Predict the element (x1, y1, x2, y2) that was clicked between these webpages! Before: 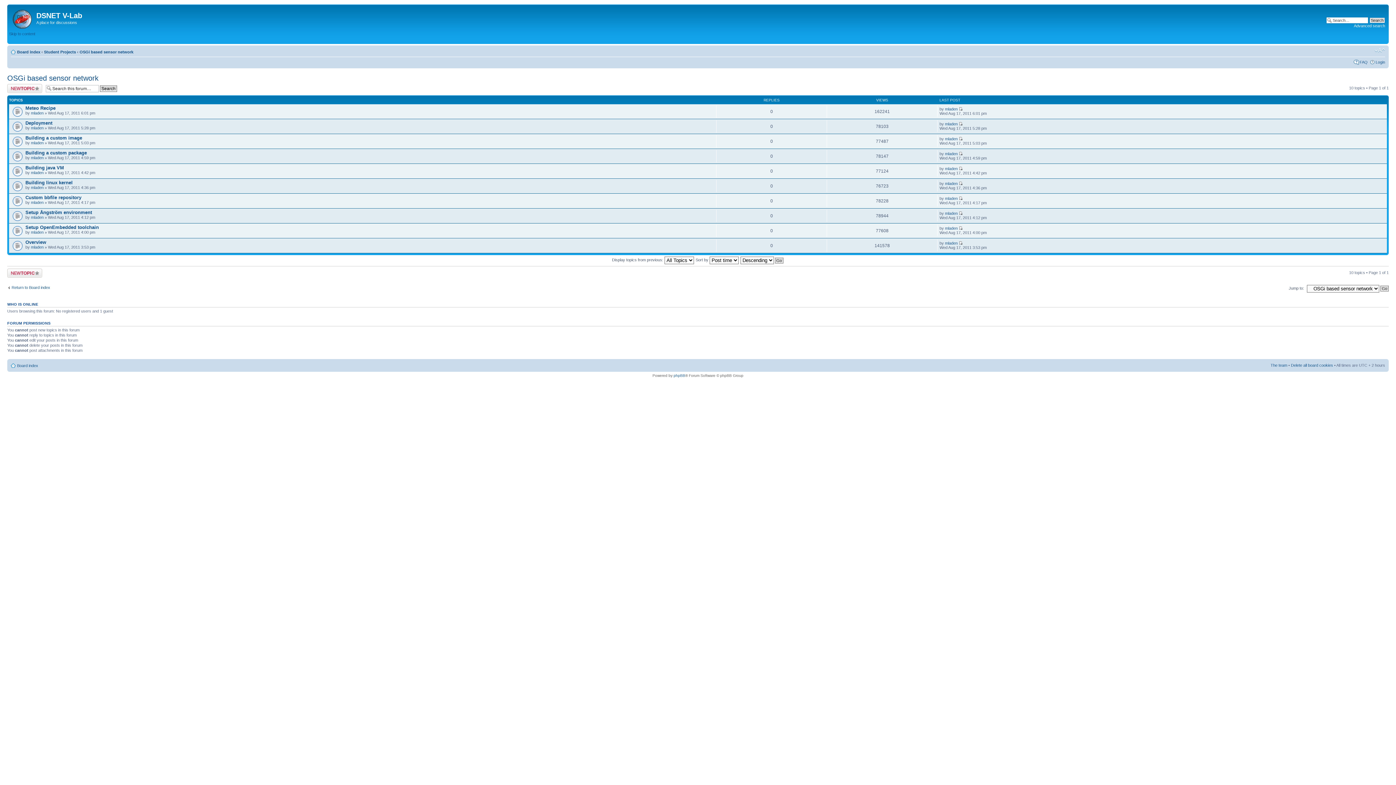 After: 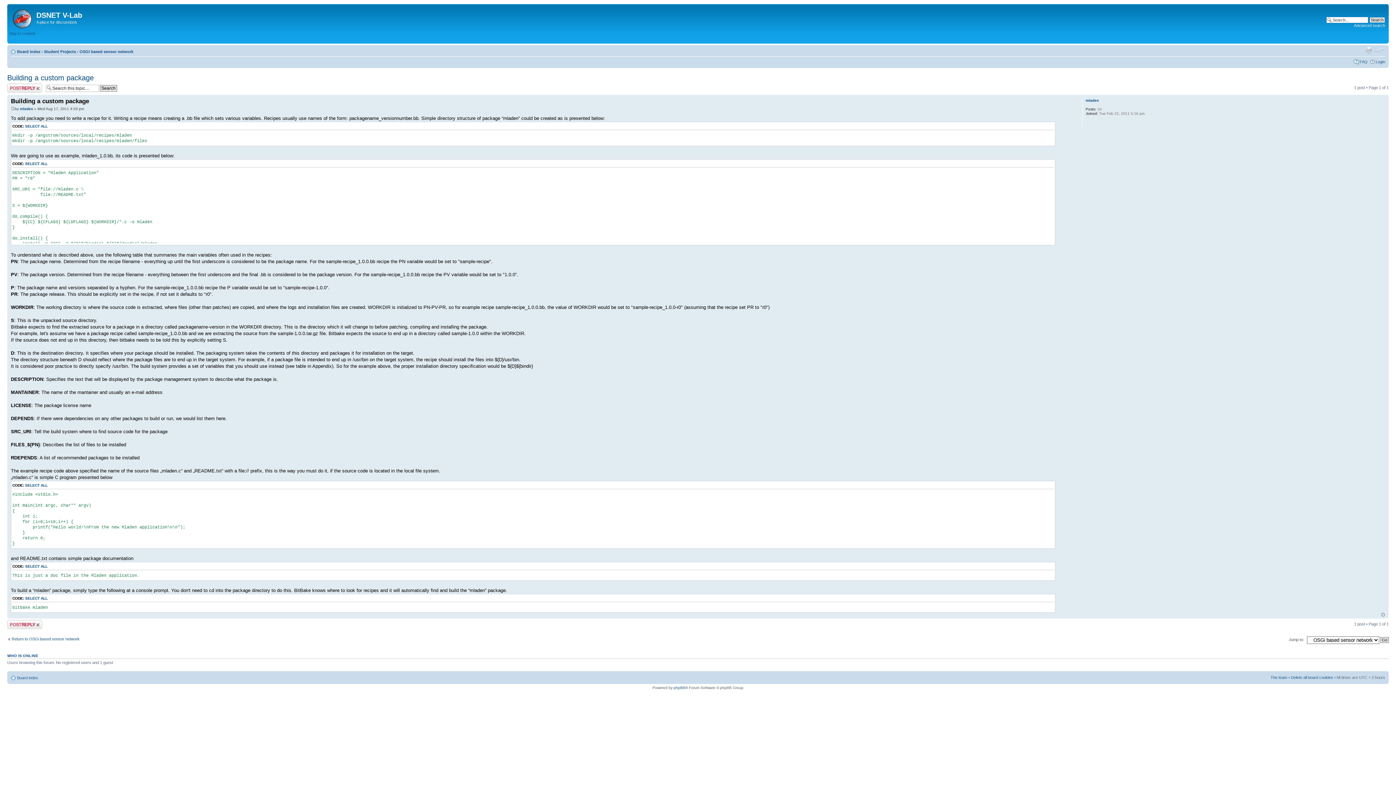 Action: bbox: (959, 151, 963, 156)